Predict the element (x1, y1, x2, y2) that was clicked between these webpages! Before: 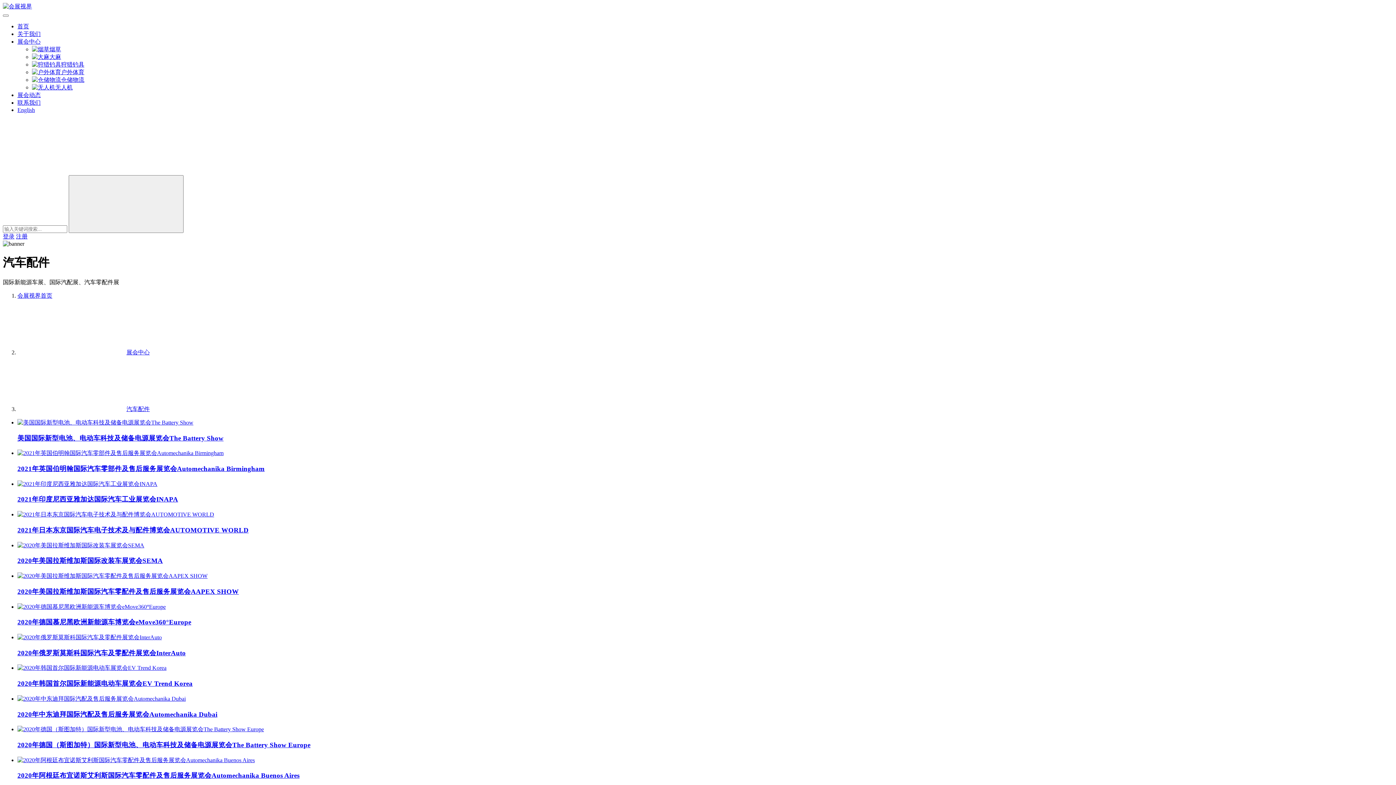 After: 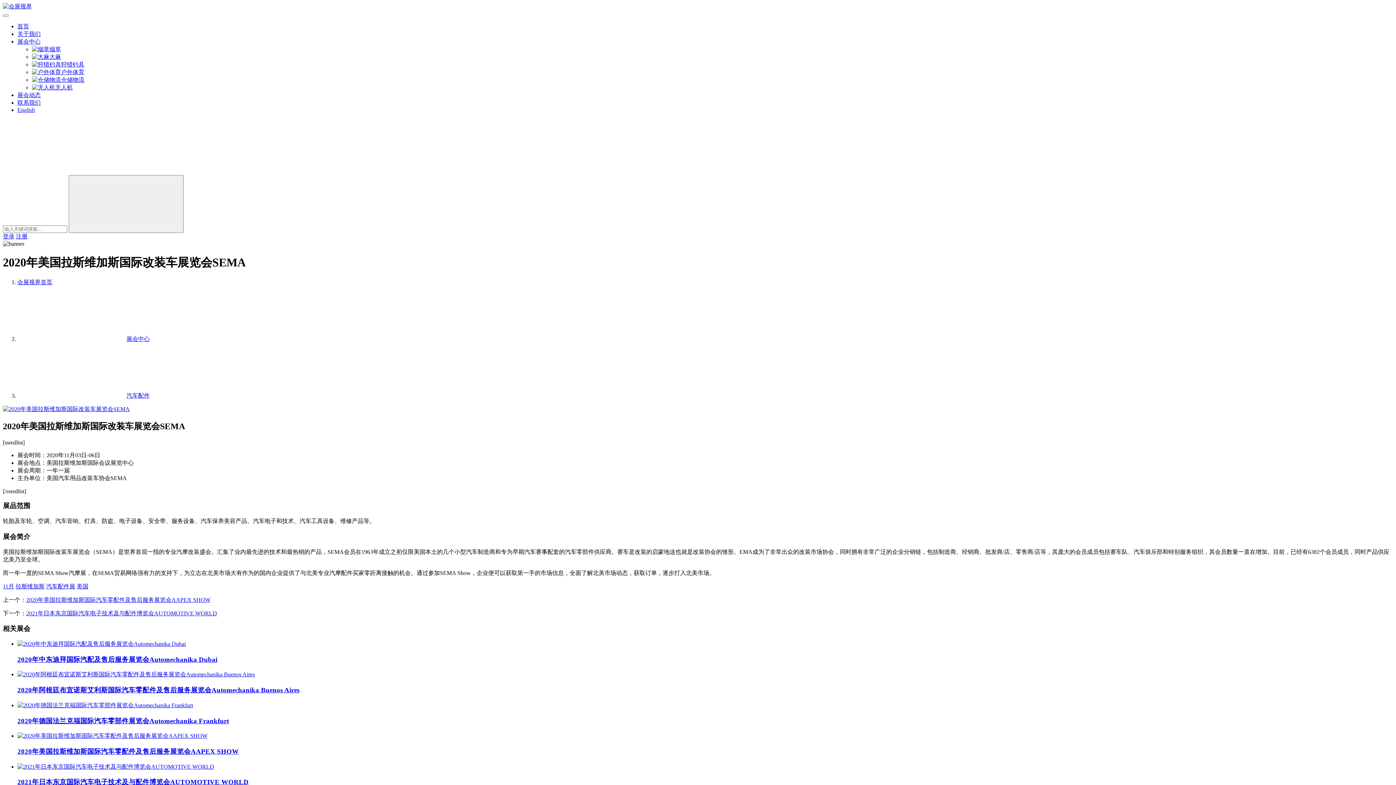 Action: bbox: (17, 557, 162, 564) label: 2020年美国拉斯维加斯国际改装车展览会SEMA